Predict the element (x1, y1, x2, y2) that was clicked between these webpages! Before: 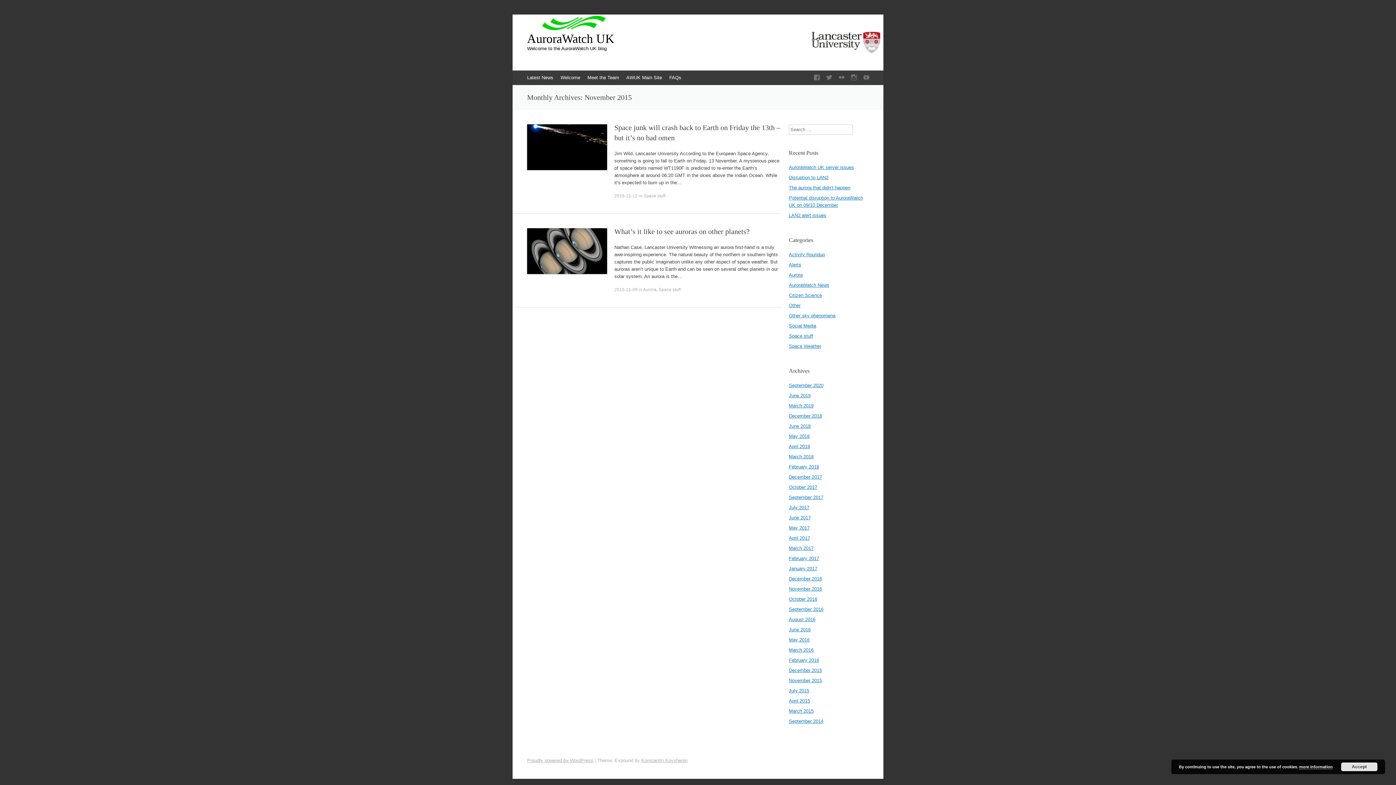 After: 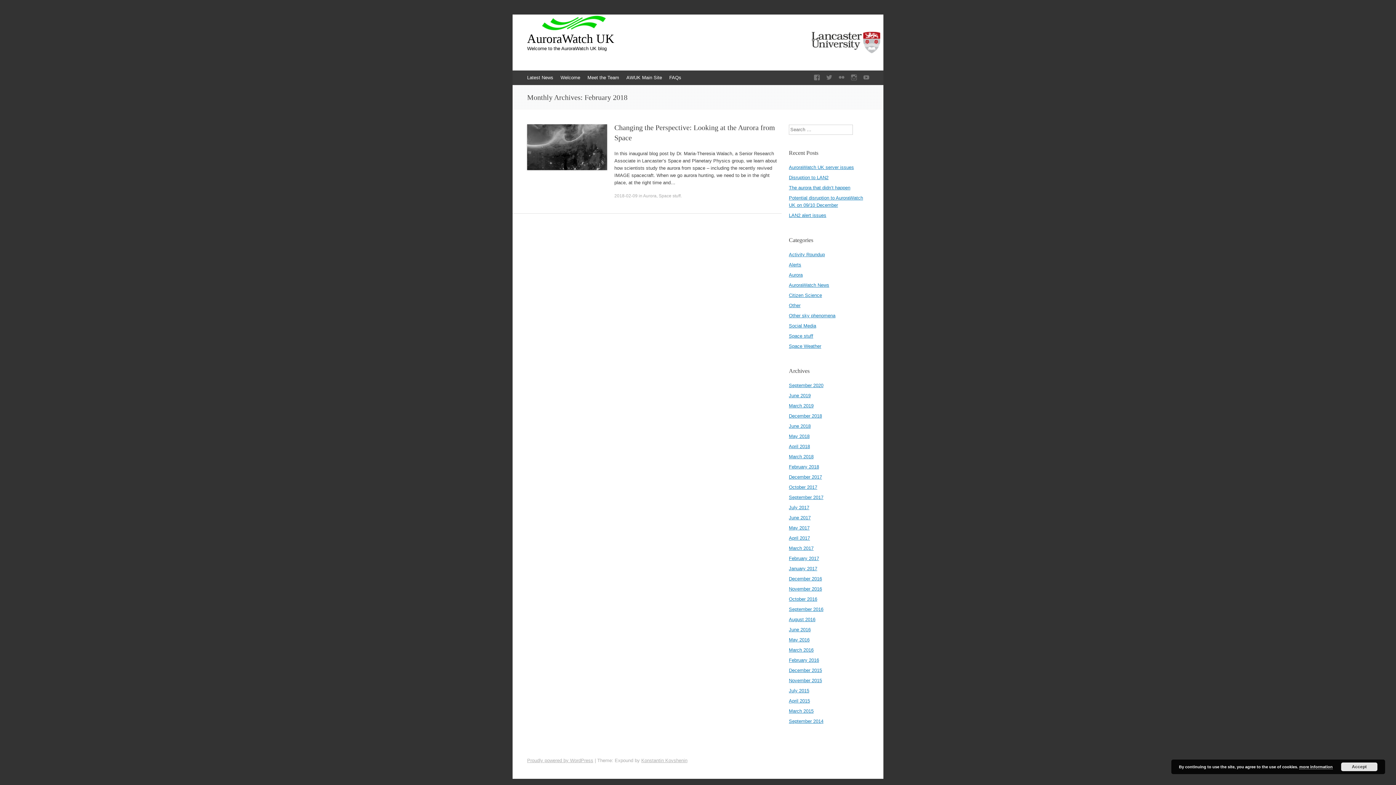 Action: label: February 2018 bbox: (789, 464, 819, 469)